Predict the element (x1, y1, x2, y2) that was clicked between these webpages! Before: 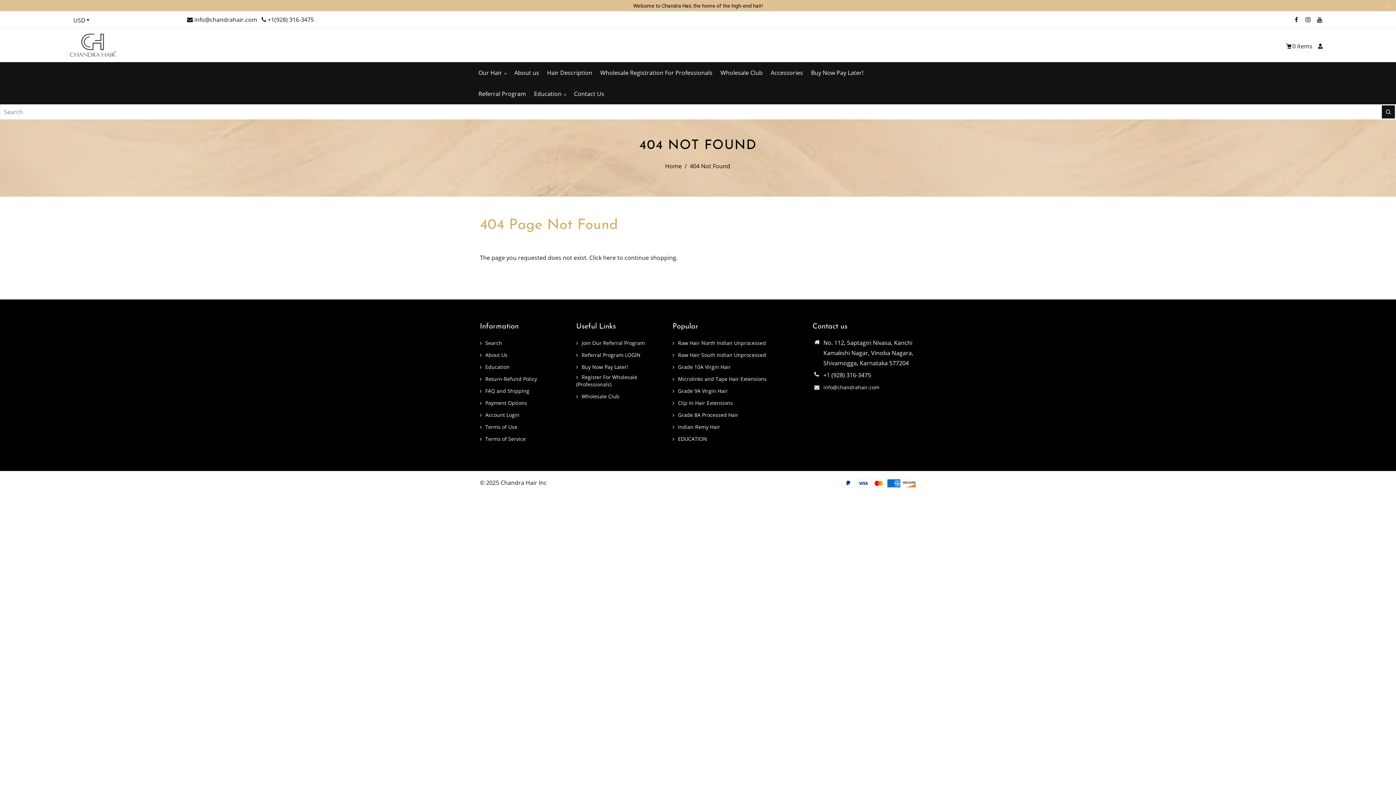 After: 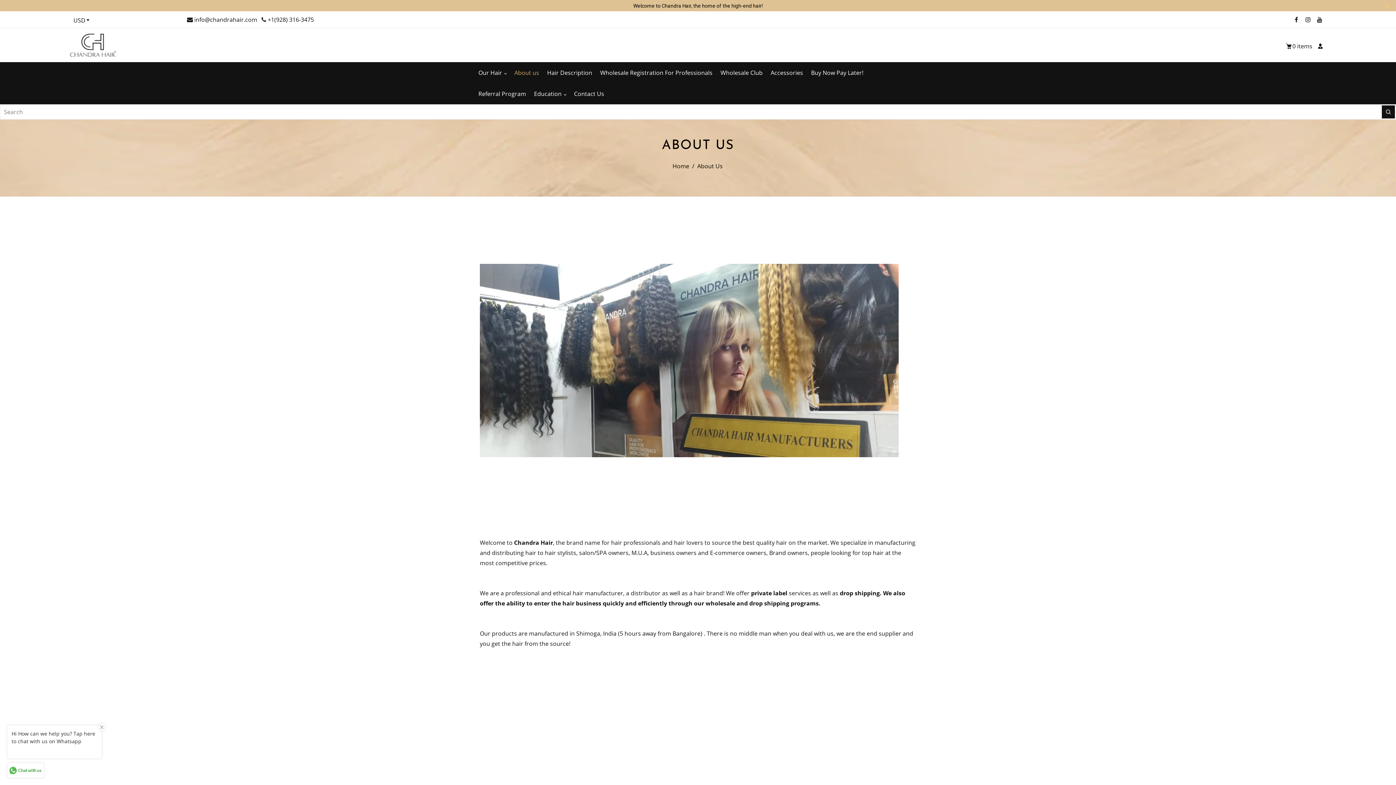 Action: bbox: (510, 62, 542, 83) label: About us